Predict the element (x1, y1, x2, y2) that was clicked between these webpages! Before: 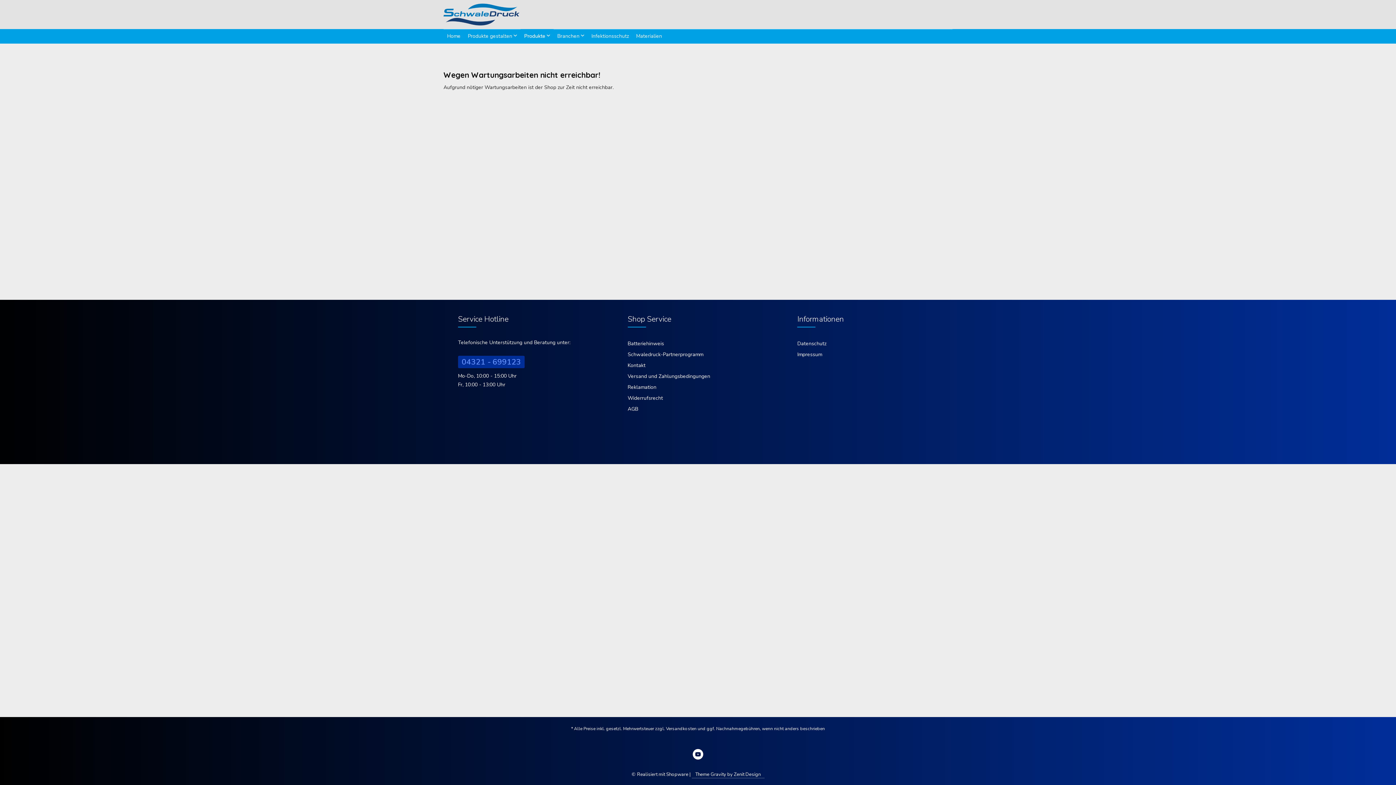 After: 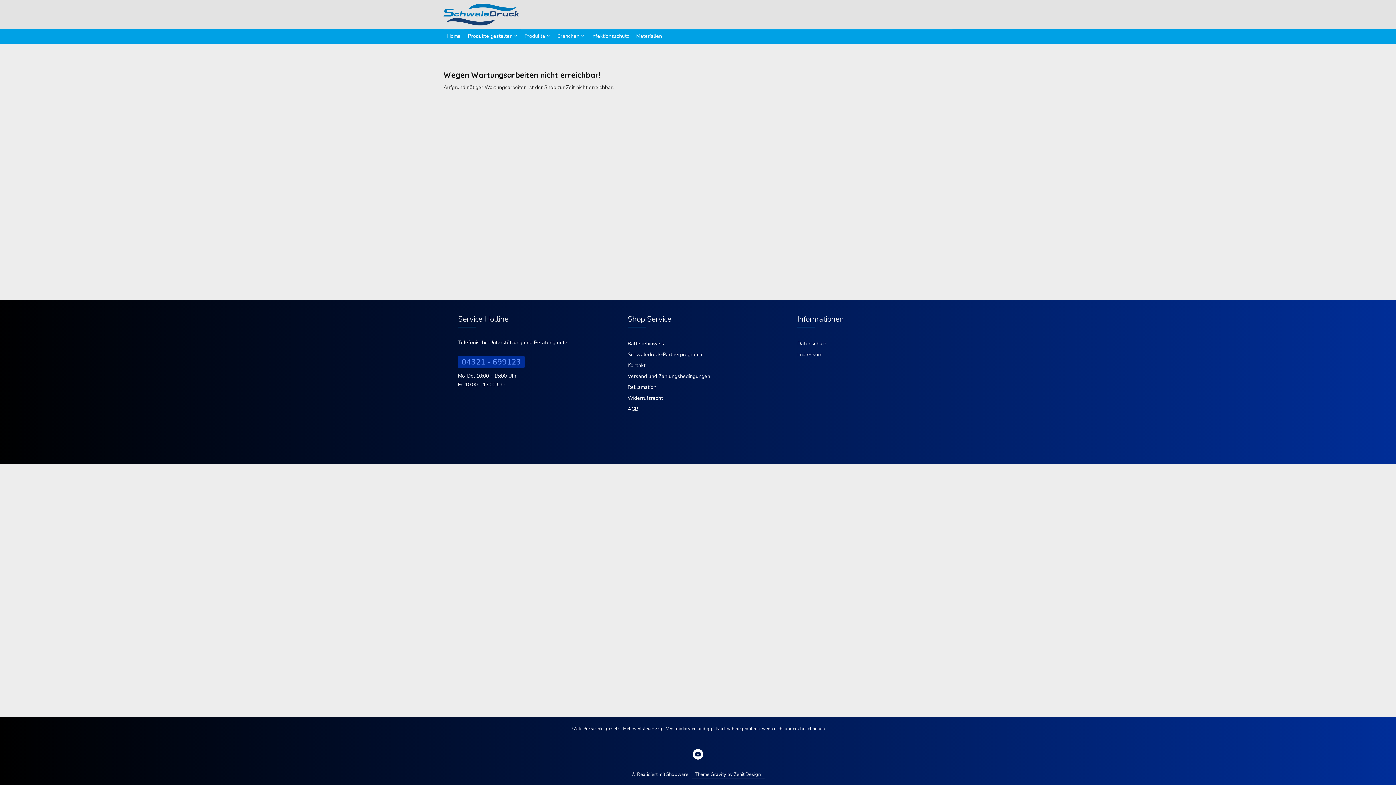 Action: bbox: (464, 29, 520, 43) label: Produkte gestalten 